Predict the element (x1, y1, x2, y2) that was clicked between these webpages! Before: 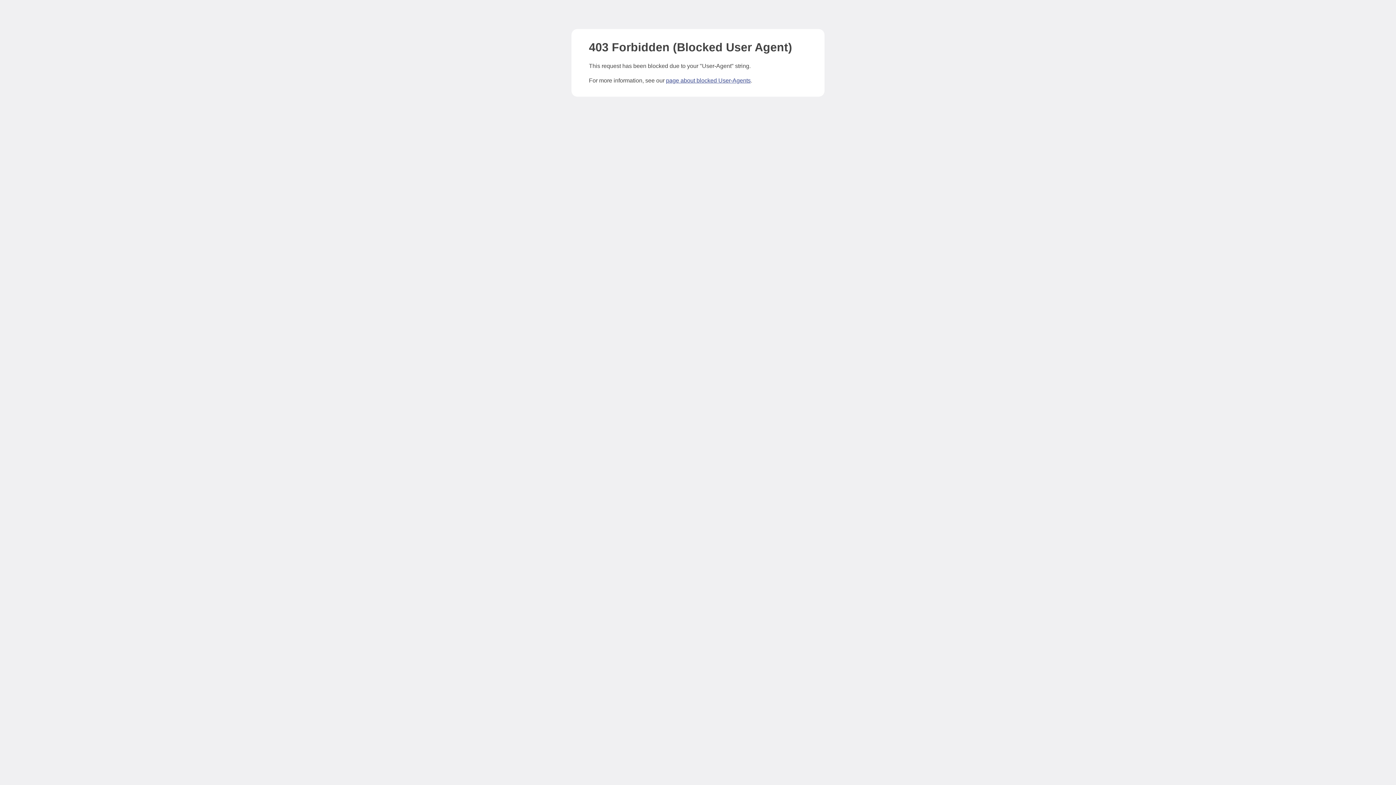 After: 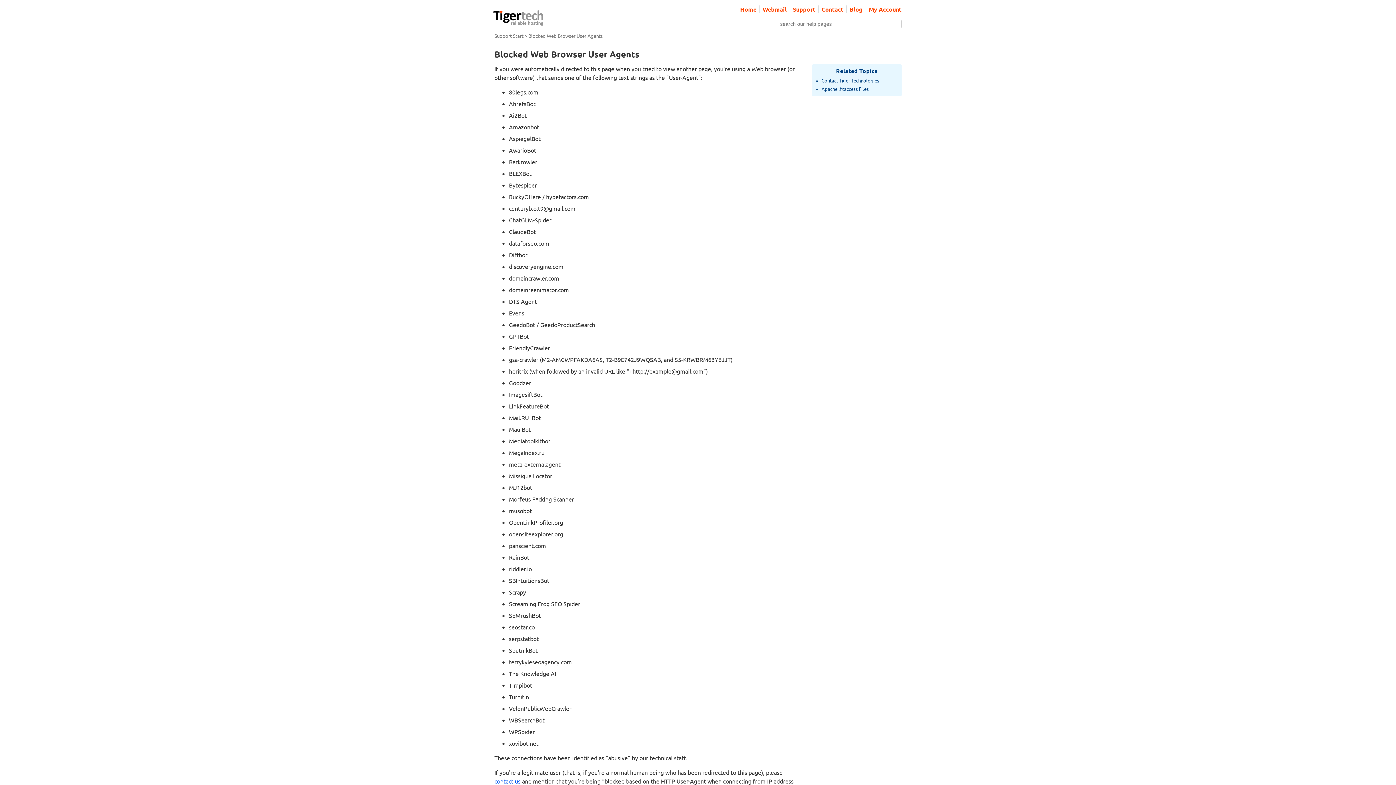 Action: bbox: (666, 77, 750, 83) label: page about blocked User-Agents